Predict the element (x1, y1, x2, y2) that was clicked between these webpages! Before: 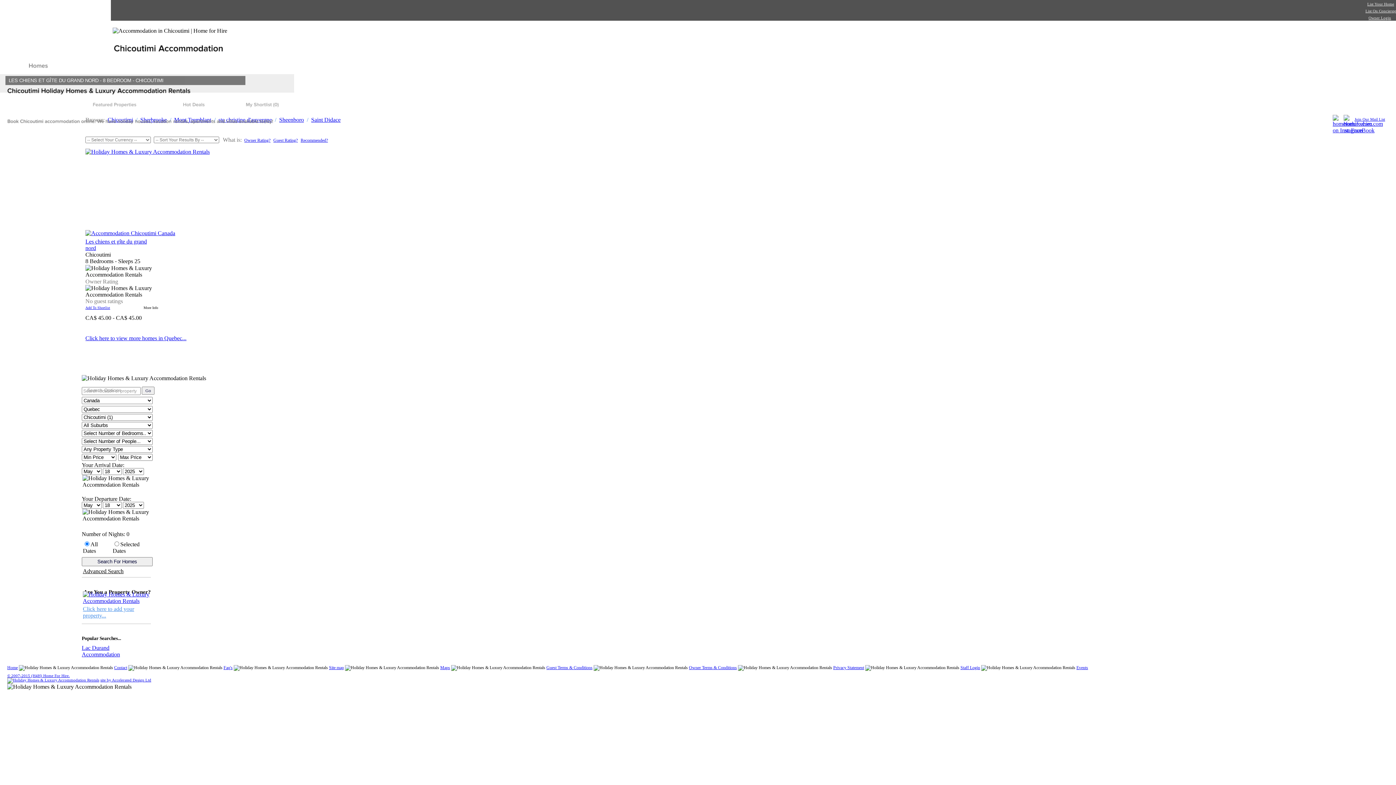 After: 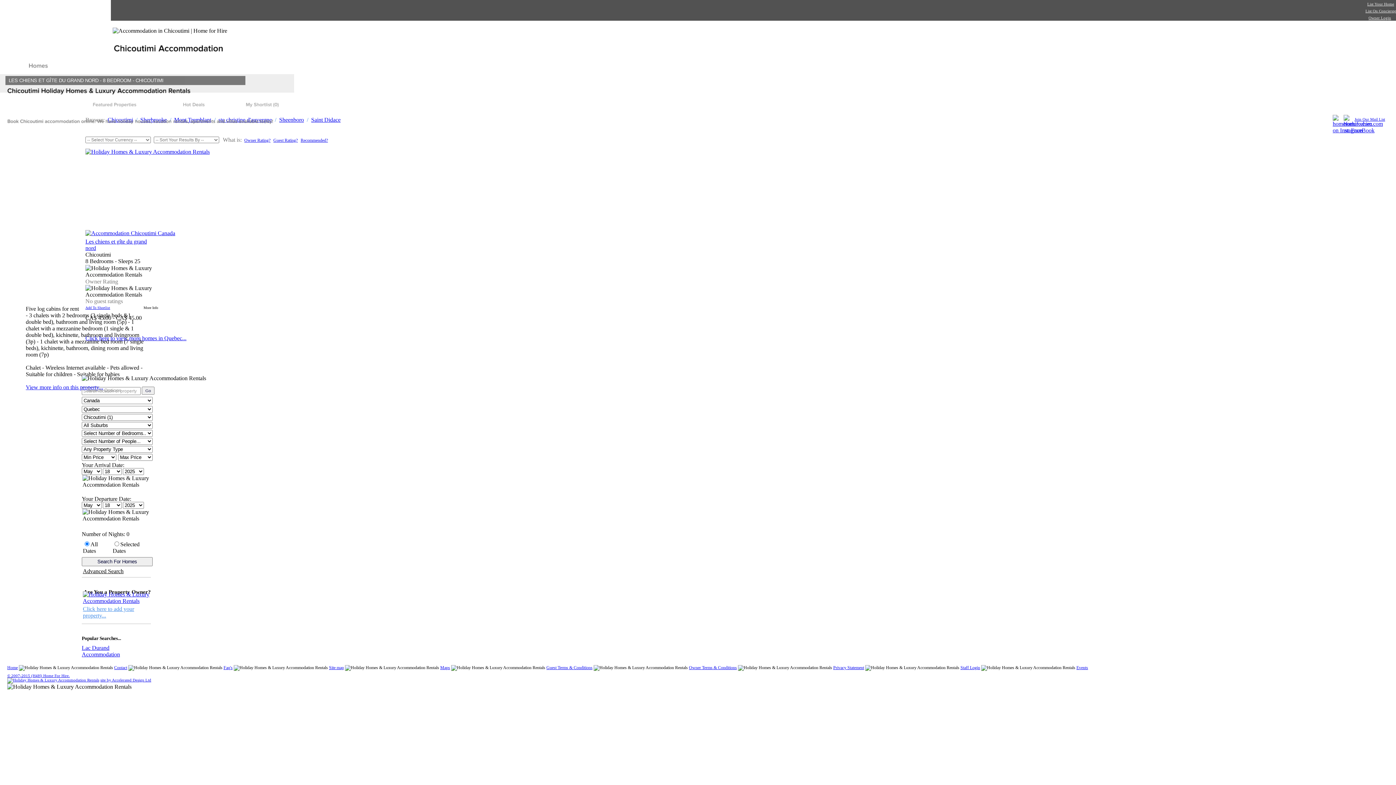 Action: label: More Info bbox: (143, 305, 158, 309)